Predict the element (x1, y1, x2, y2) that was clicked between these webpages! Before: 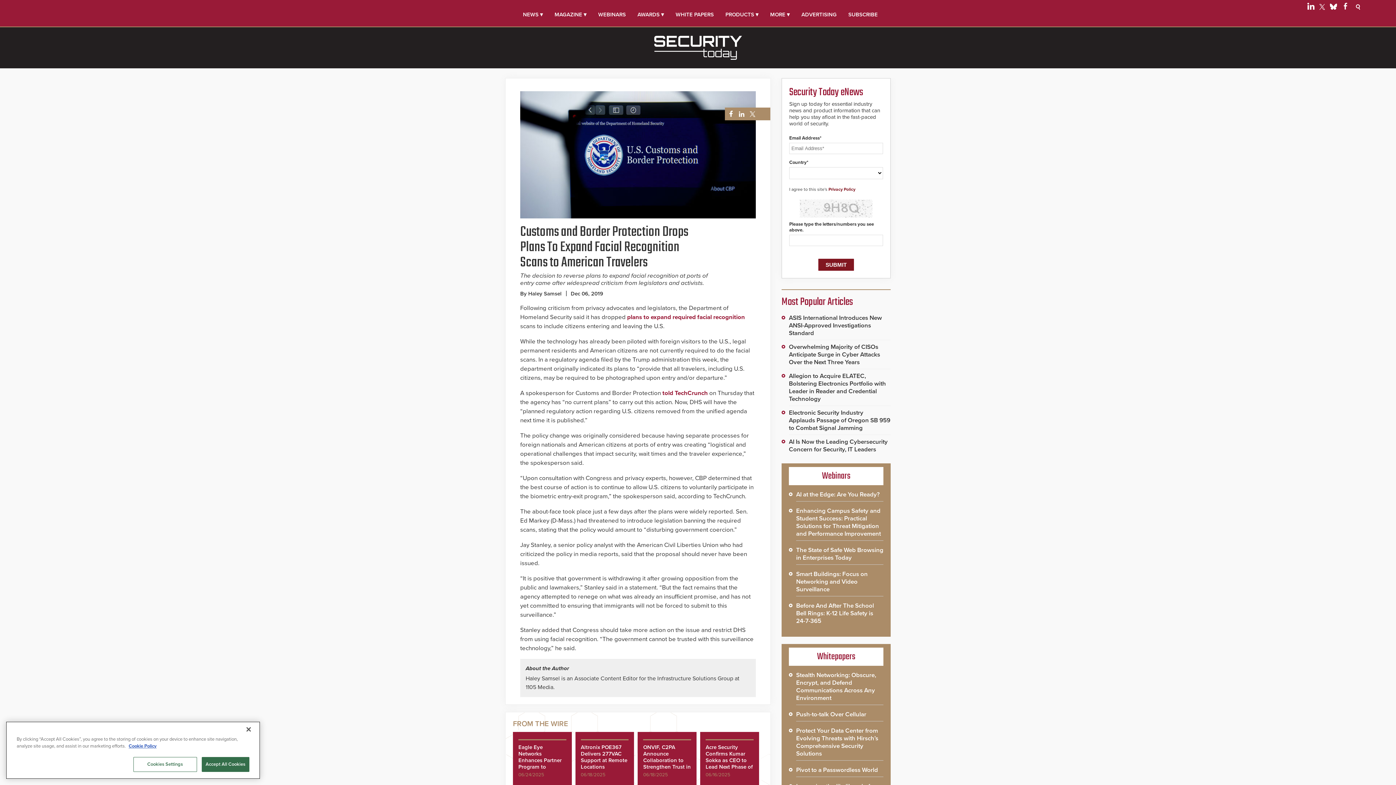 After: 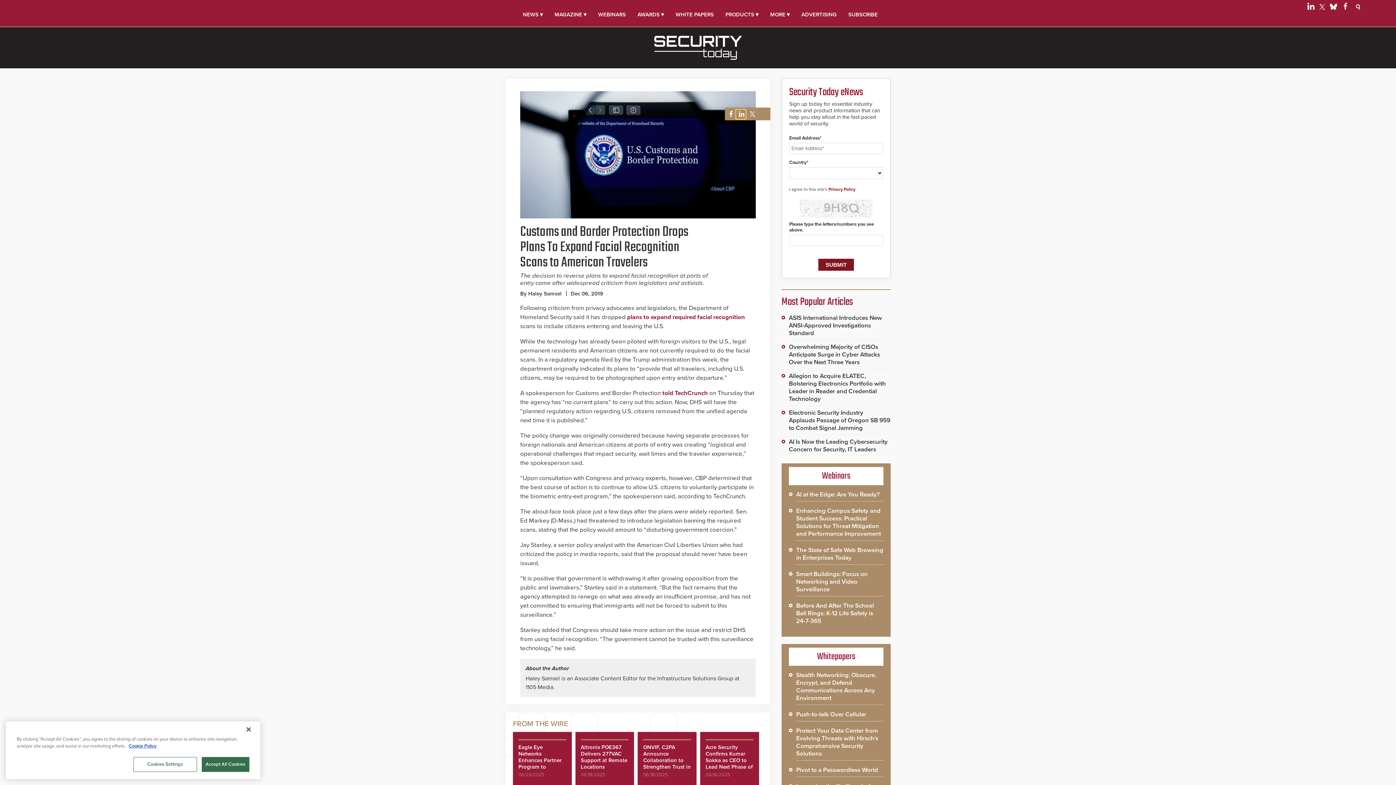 Action: label: Share the Article on LinkedIn bbox: (736, 109, 744, 118)